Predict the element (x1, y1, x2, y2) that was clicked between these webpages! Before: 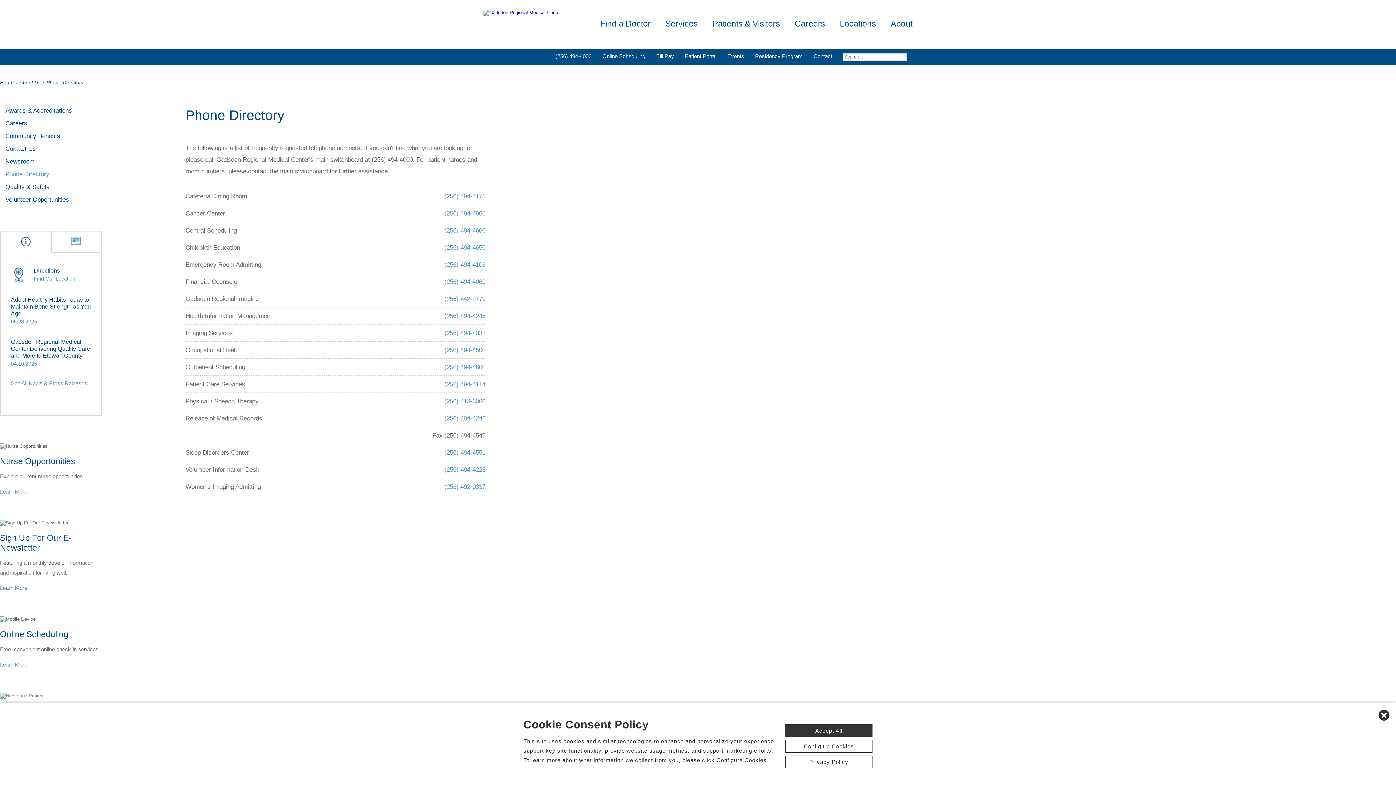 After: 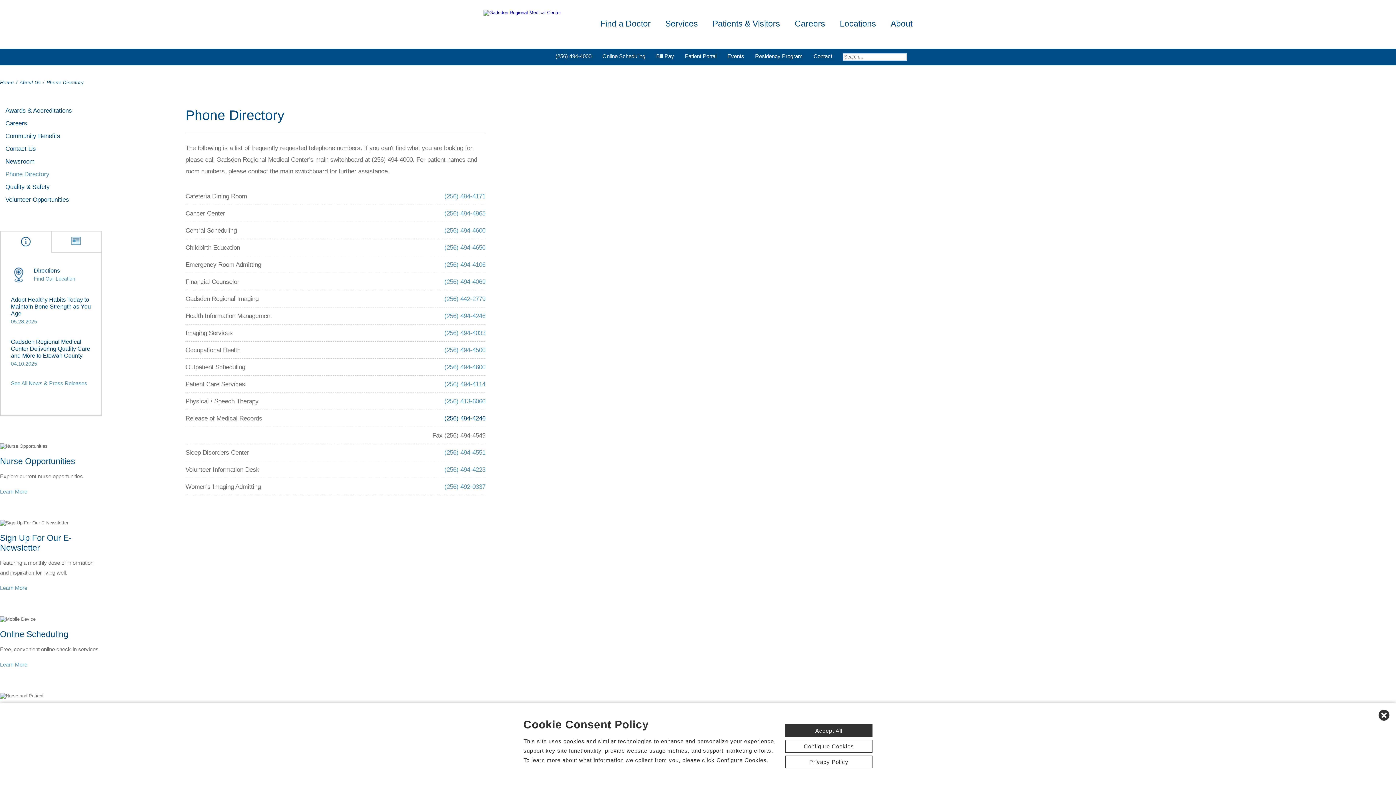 Action: label: (256) 494-4246 bbox: (444, 414, 485, 422)